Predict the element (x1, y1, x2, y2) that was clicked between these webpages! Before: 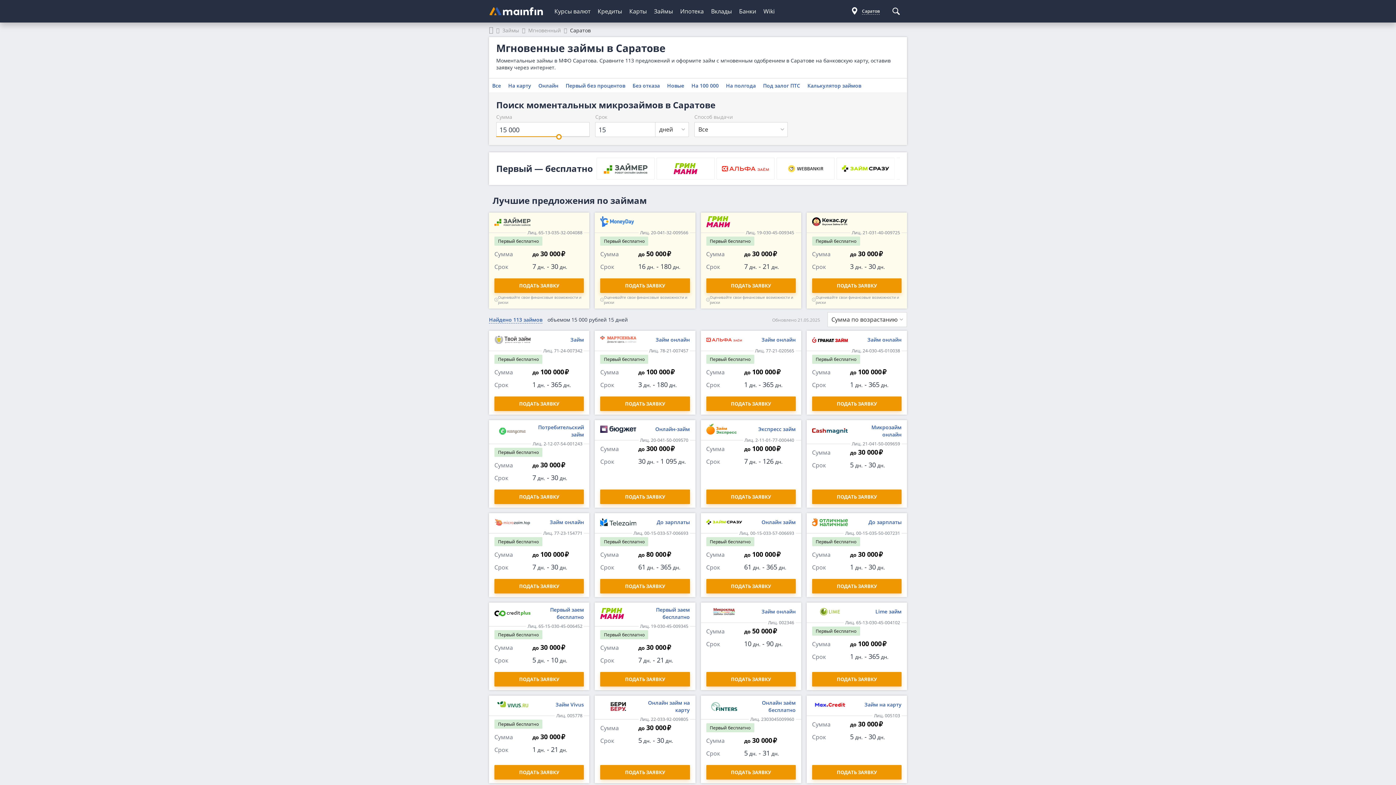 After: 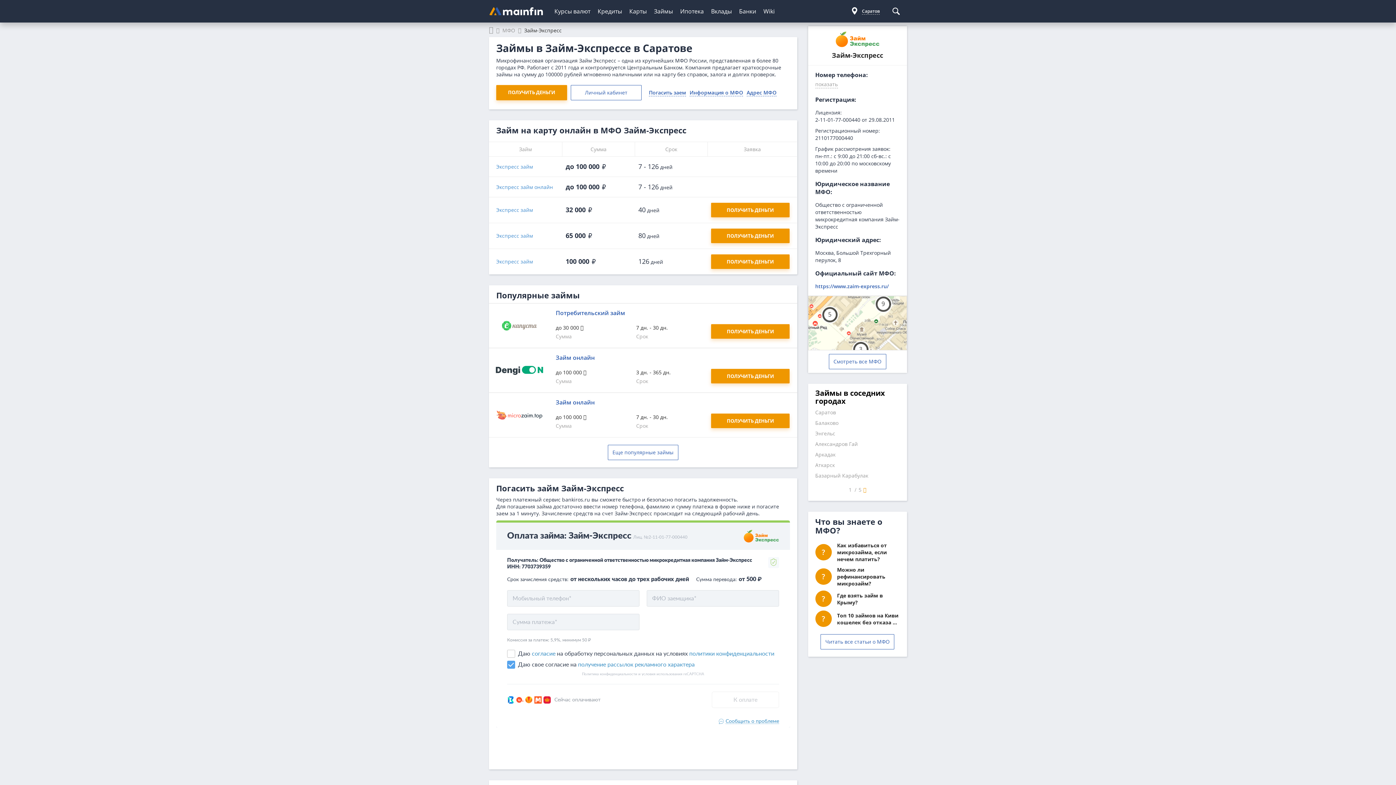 Action: bbox: (706, 424, 742, 434)